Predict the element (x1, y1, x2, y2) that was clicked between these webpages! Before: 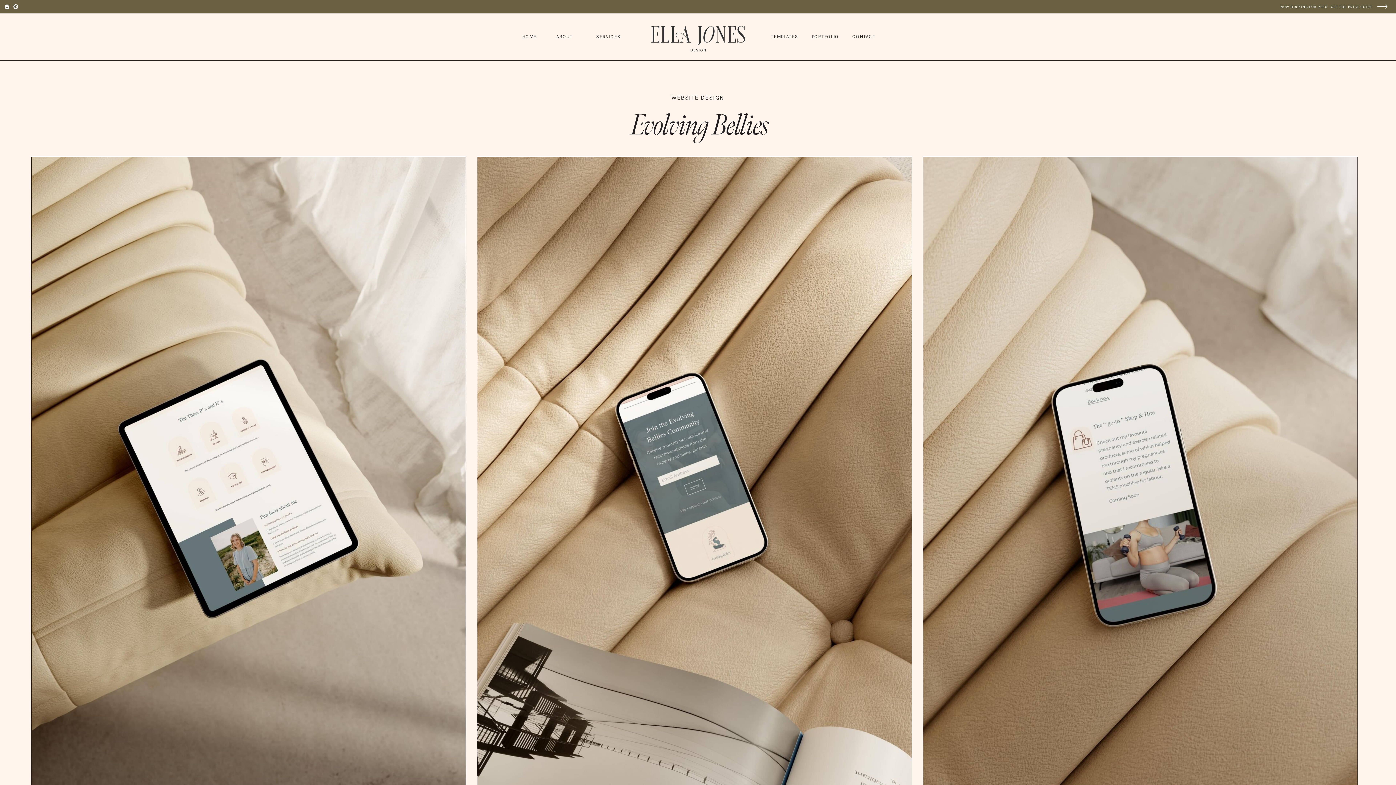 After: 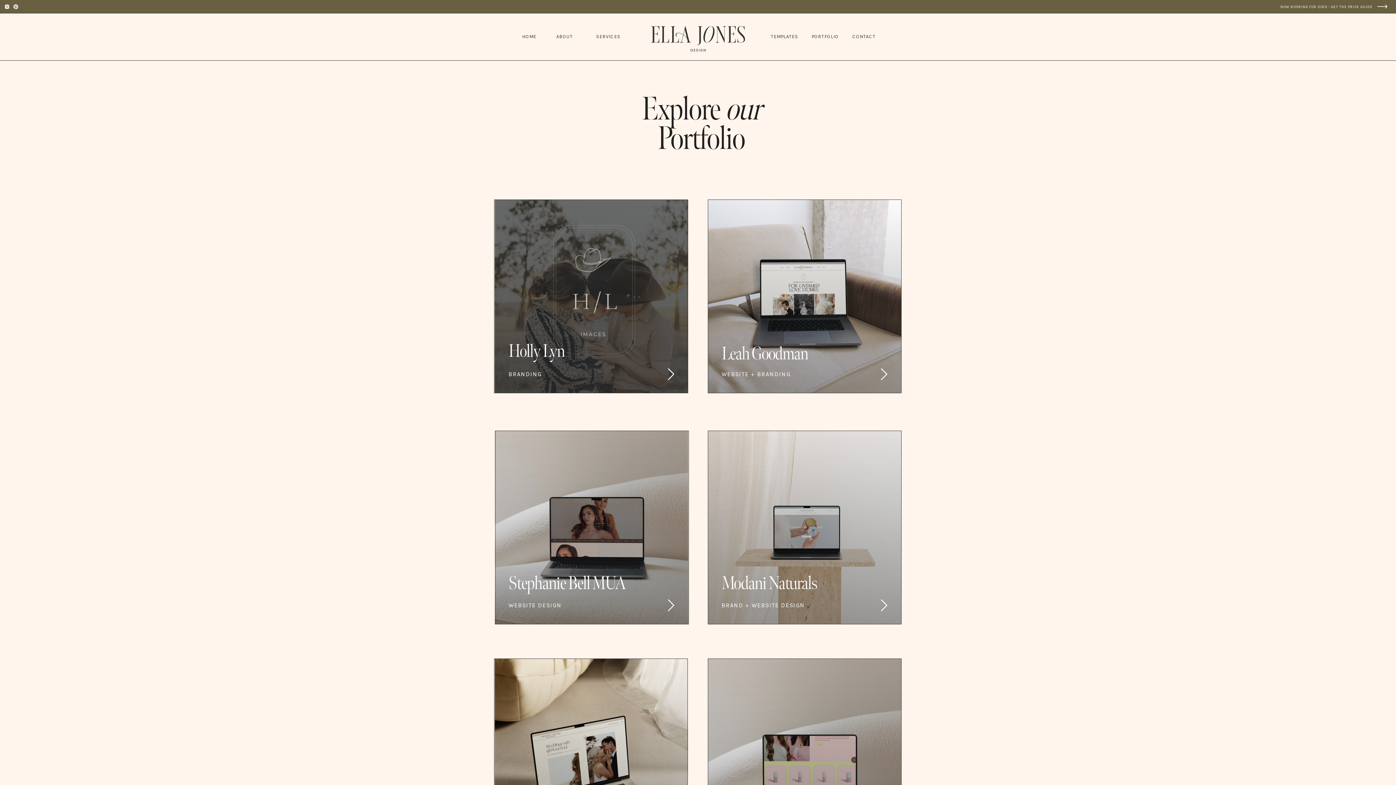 Action: bbox: (809, 33, 841, 39) label: PORTFOLIO